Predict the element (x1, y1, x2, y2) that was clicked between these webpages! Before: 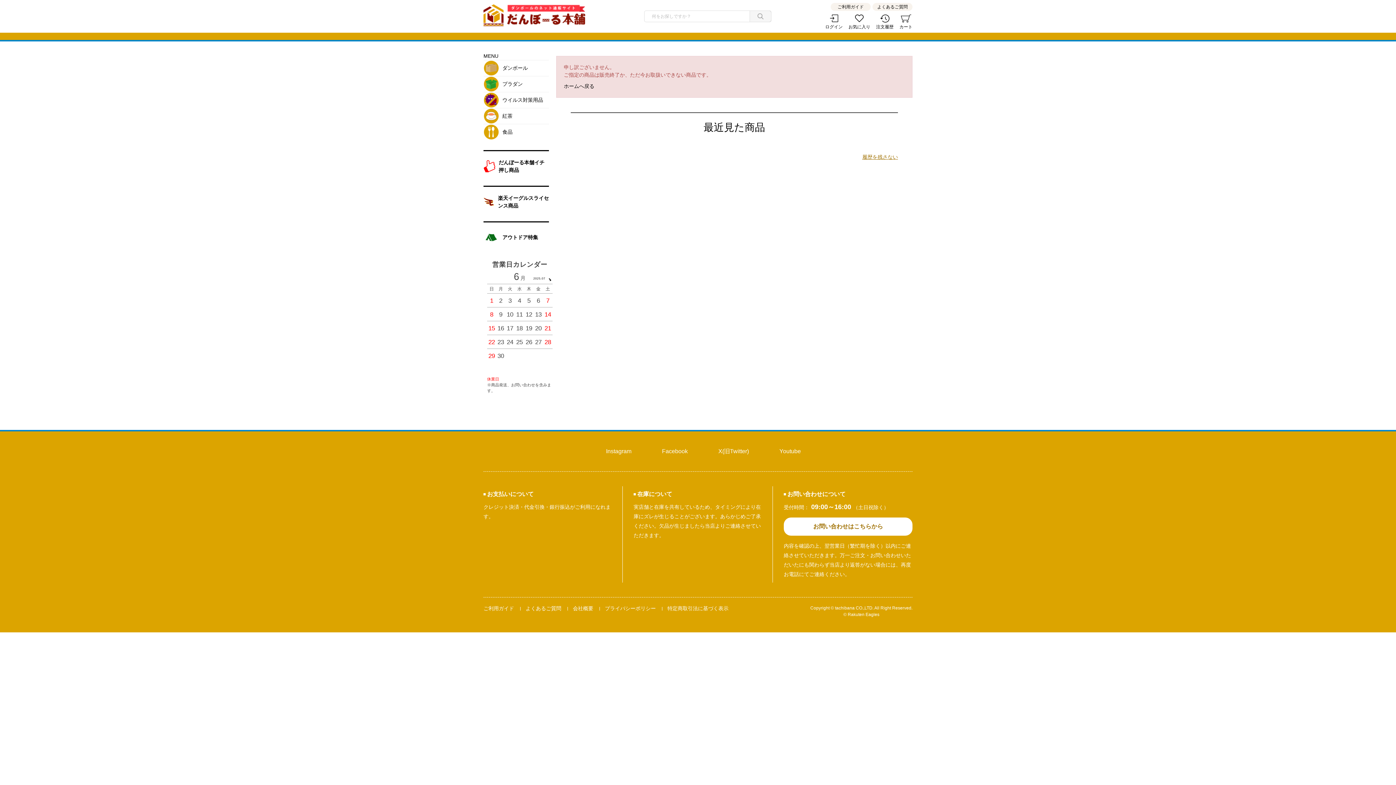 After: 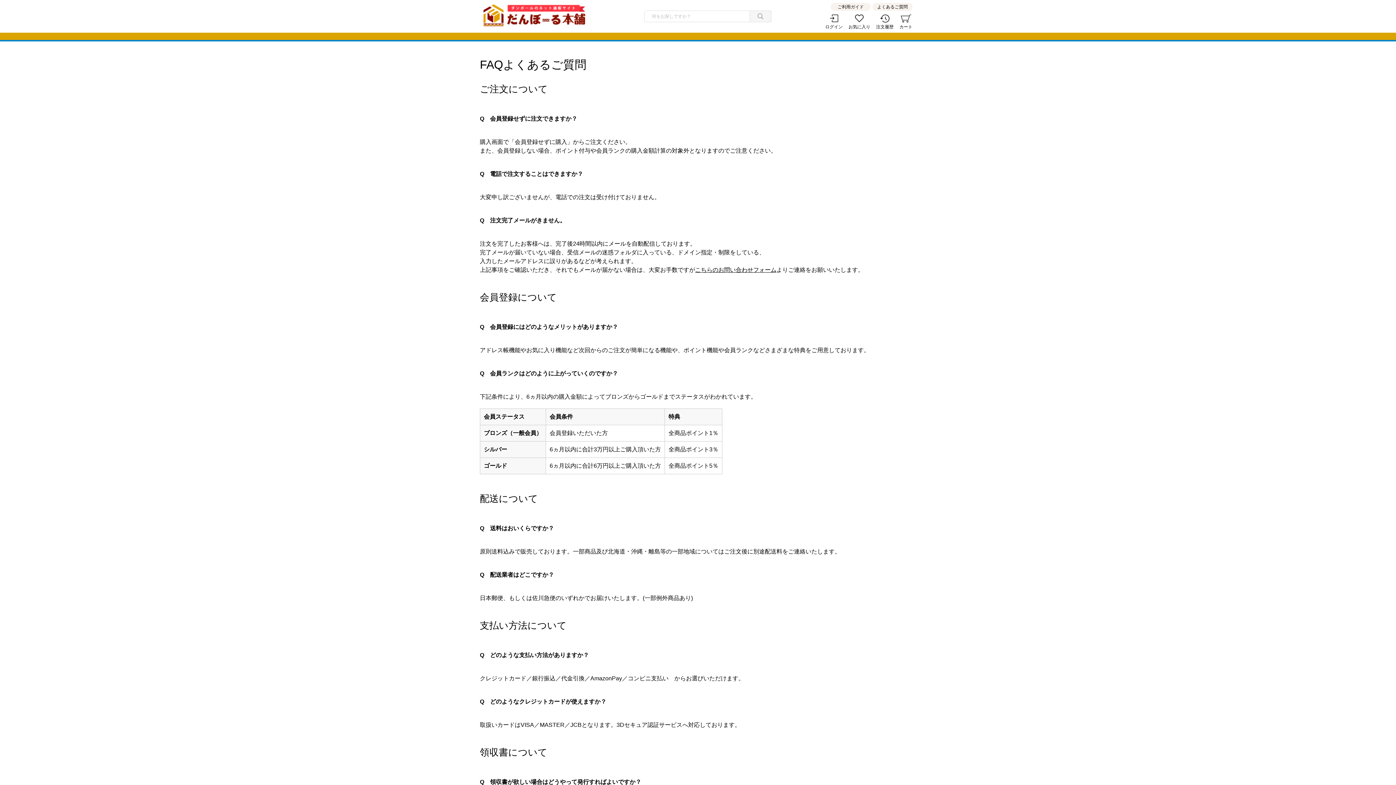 Action: label: よくあるご質問 bbox: (872, 2, 912, 10)